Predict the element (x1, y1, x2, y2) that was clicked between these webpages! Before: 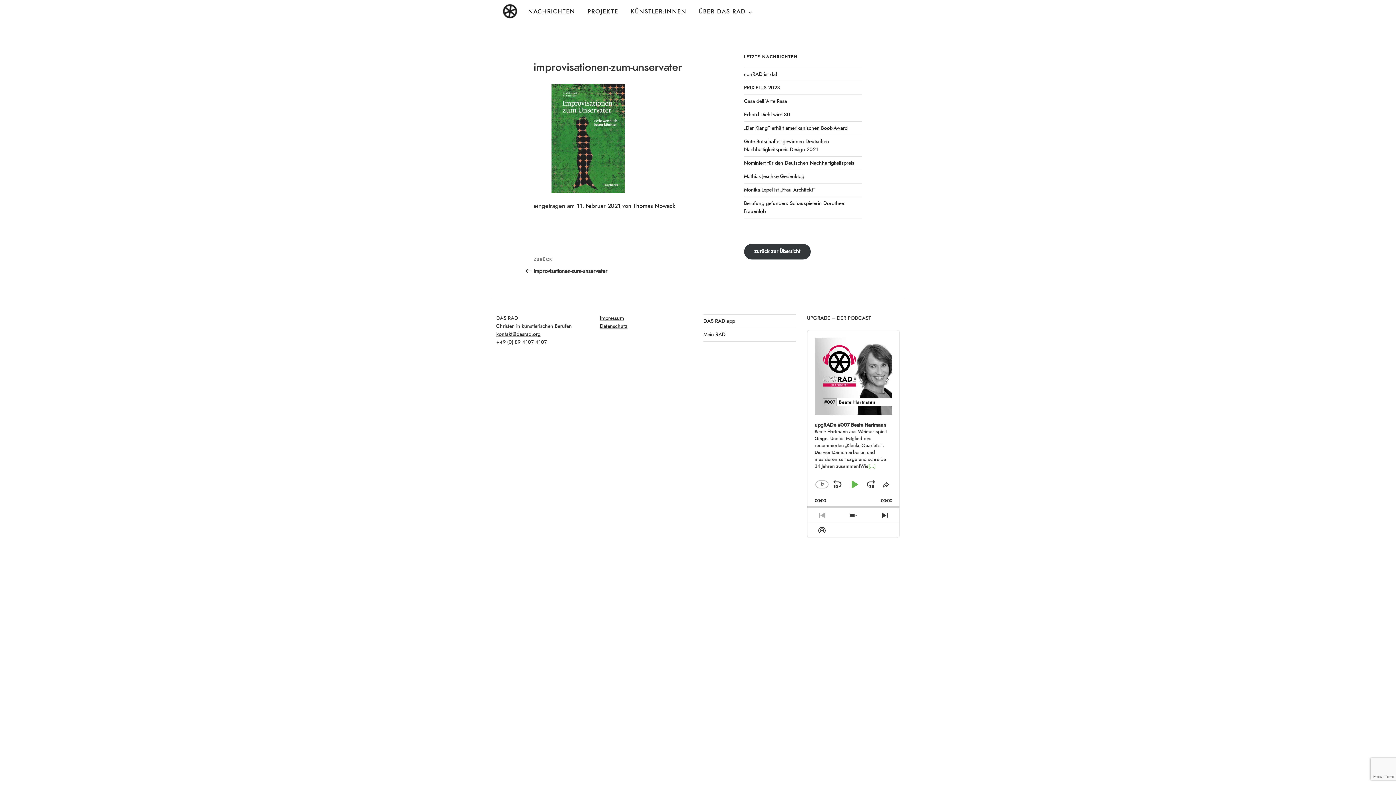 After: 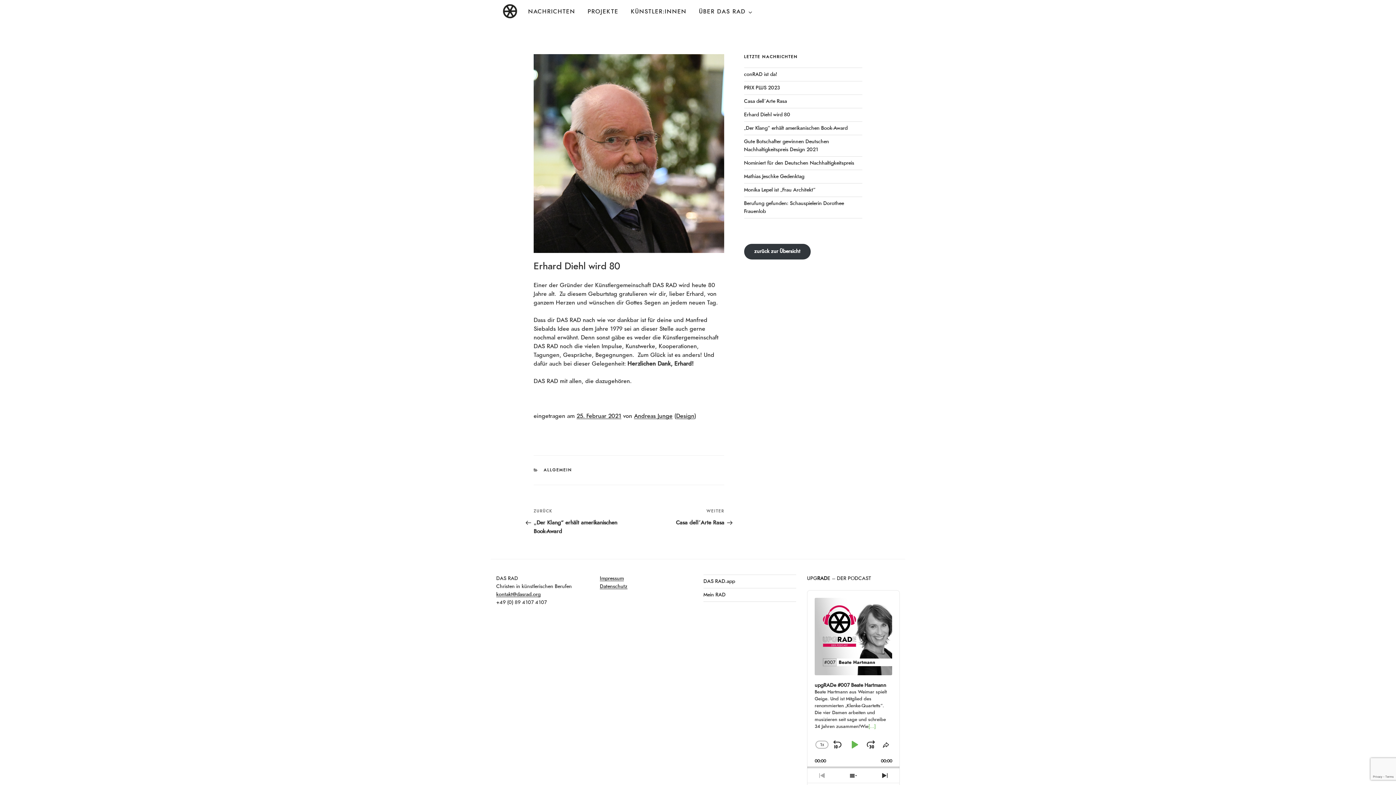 Action: bbox: (744, 112, 790, 117) label: Erhard Diehl wird 80